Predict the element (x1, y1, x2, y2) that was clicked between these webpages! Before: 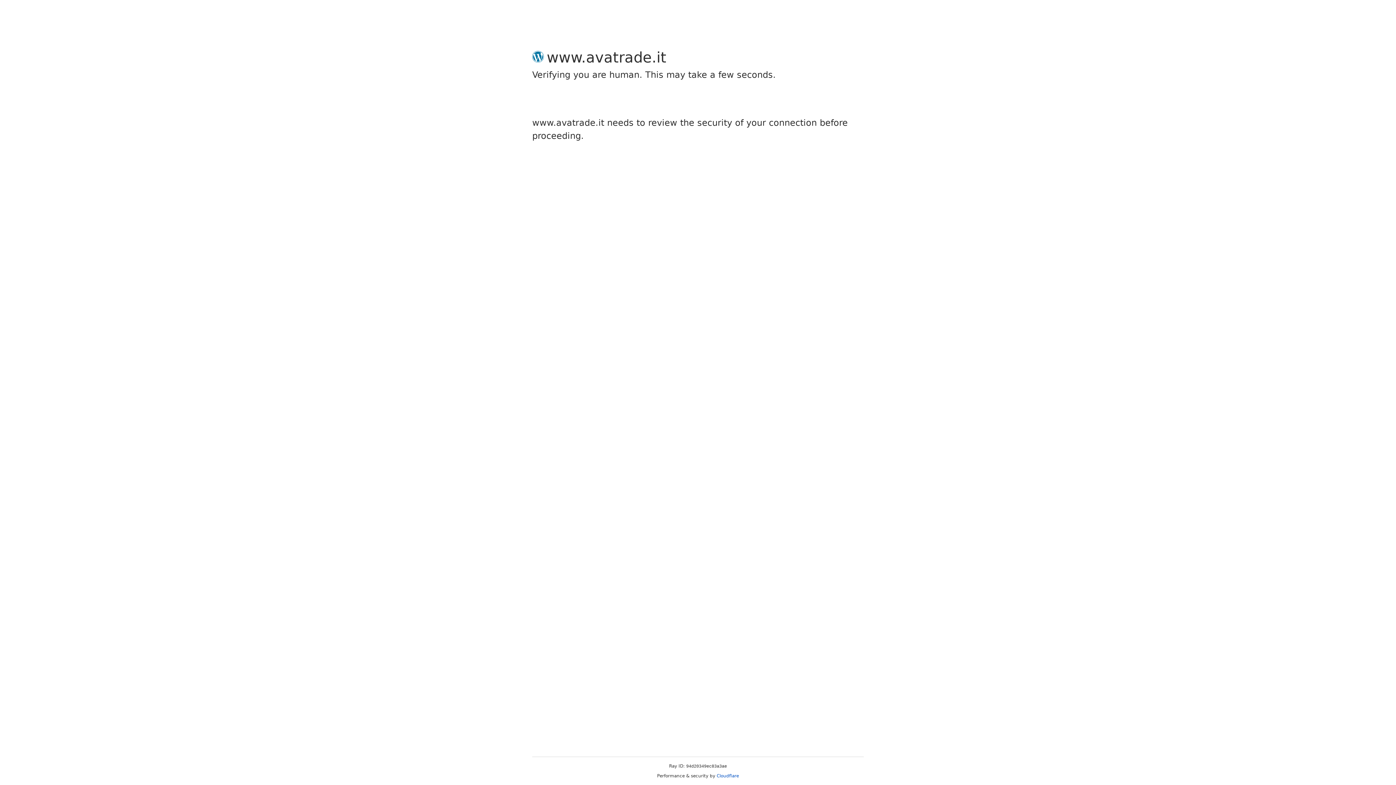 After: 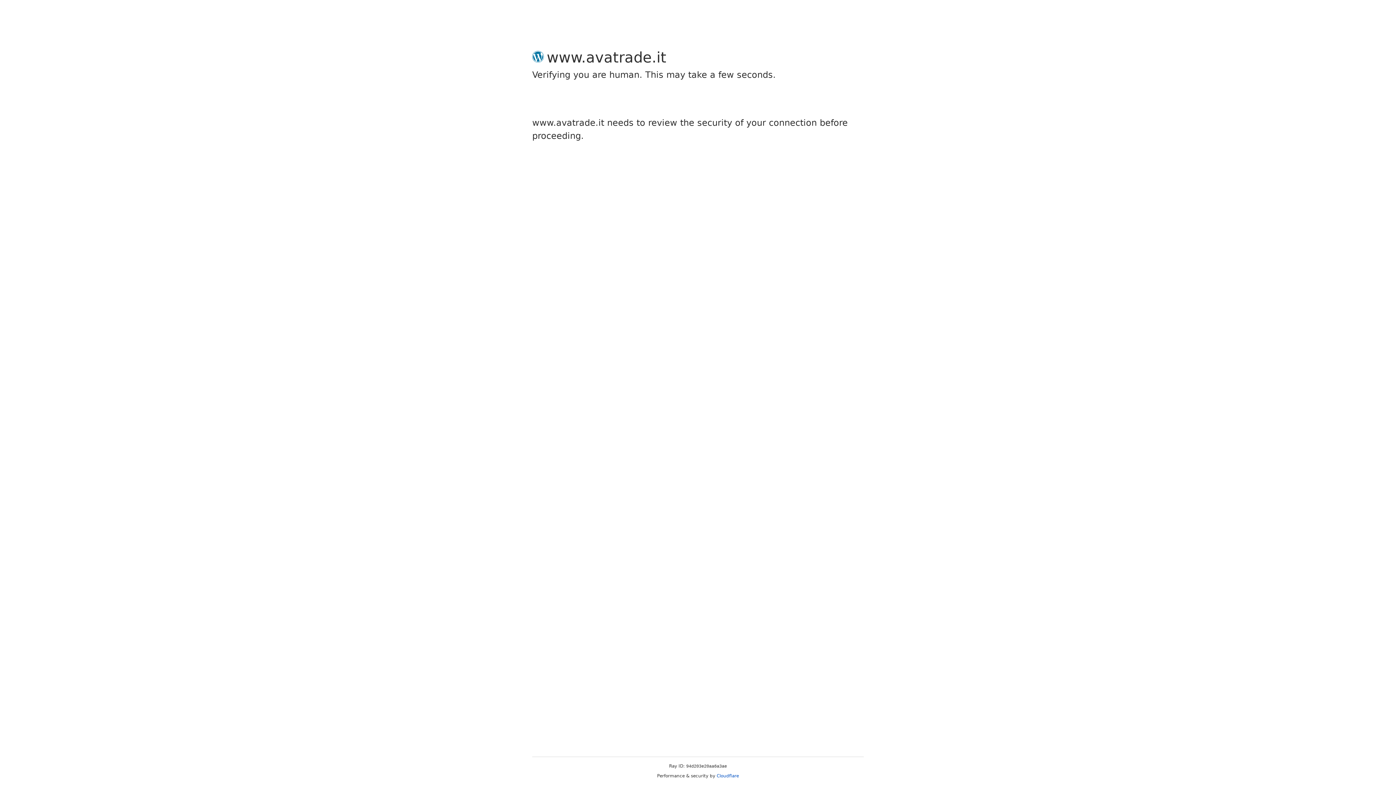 Action: label: Cloudflare bbox: (716, 773, 739, 778)